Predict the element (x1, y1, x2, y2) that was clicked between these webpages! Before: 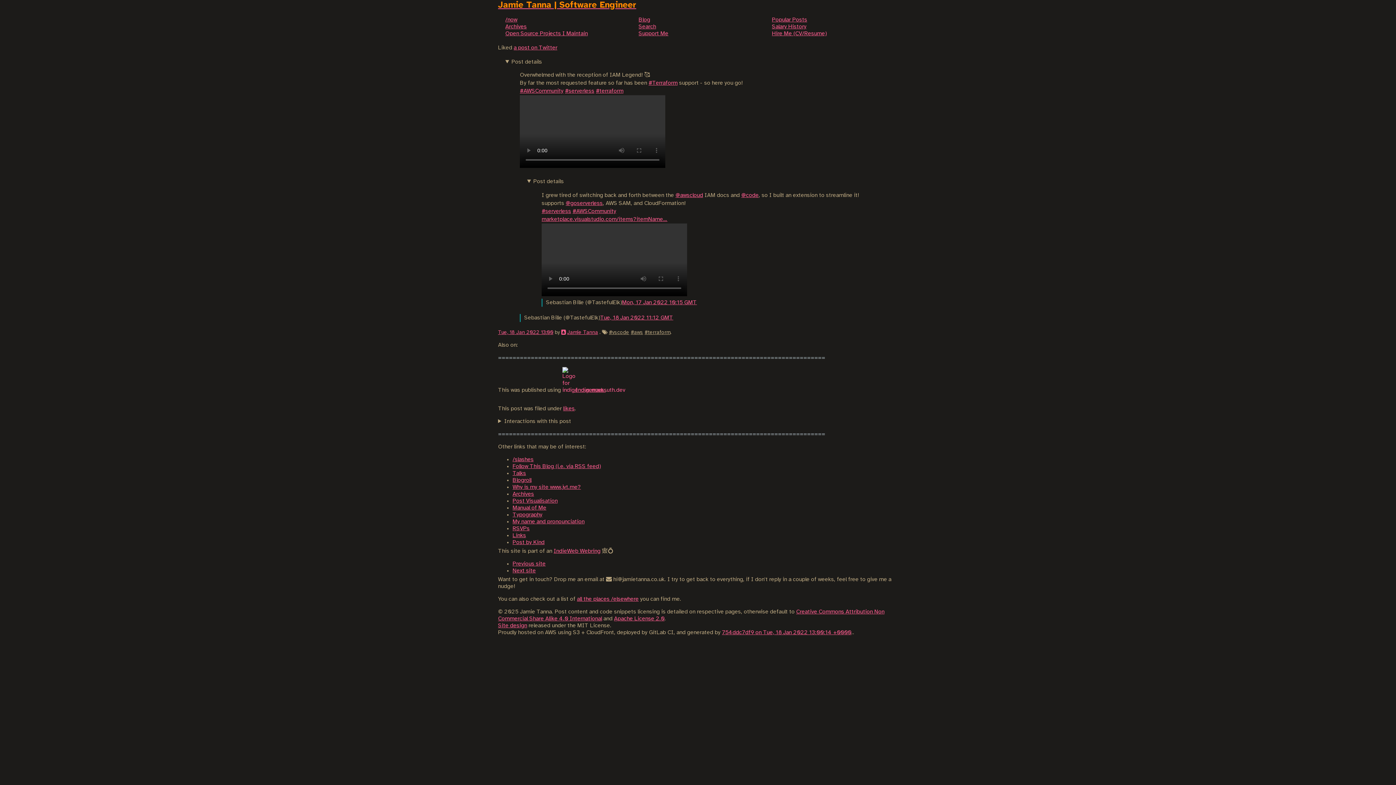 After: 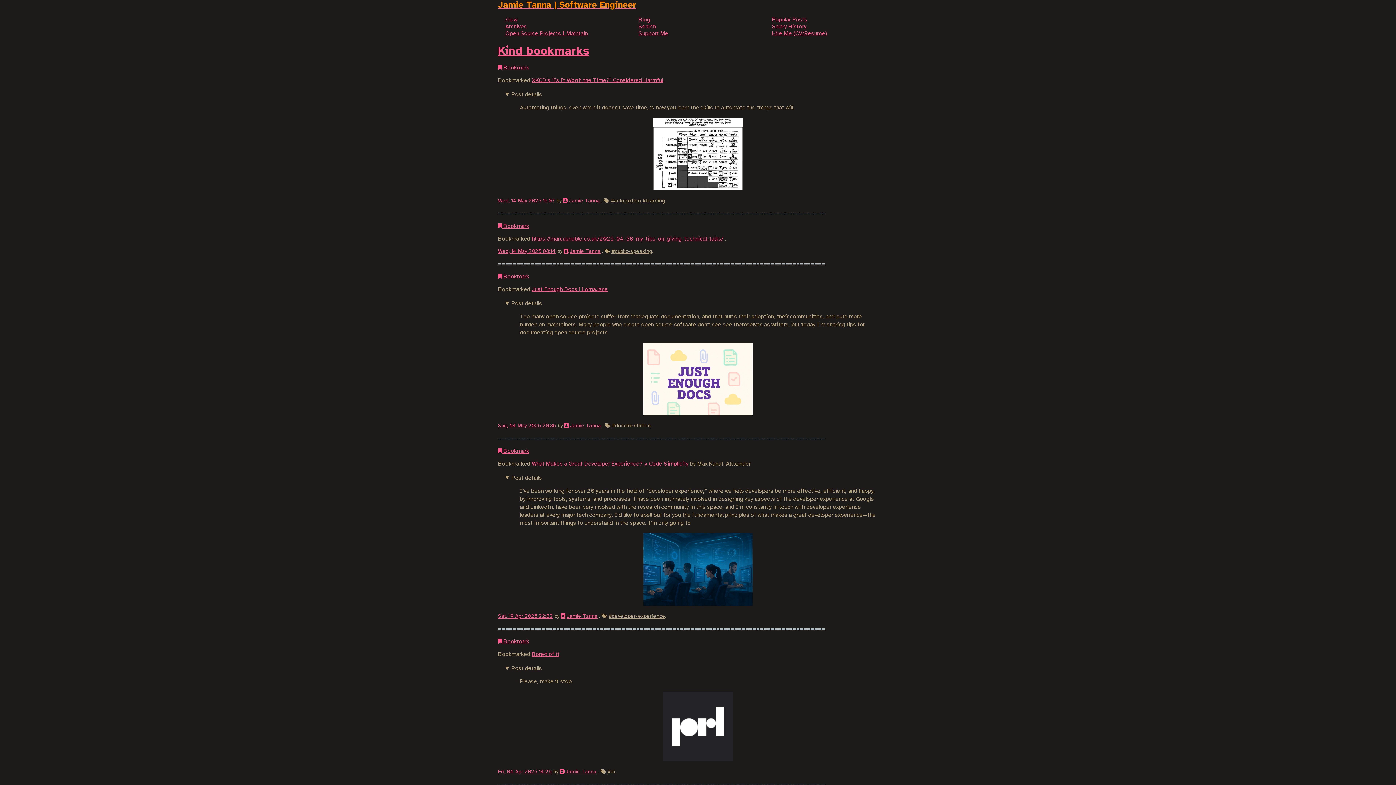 Action: bbox: (512, 532, 526, 538) label: Links